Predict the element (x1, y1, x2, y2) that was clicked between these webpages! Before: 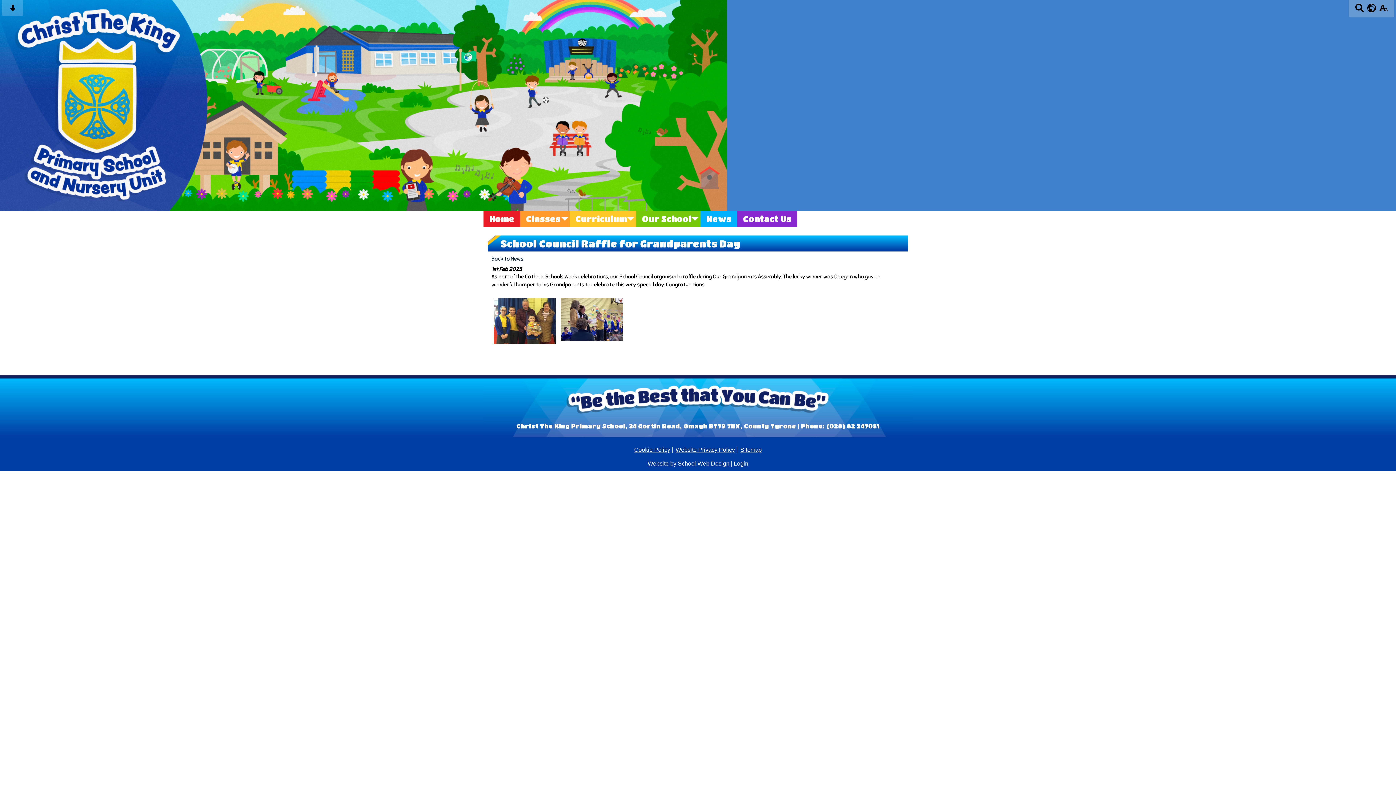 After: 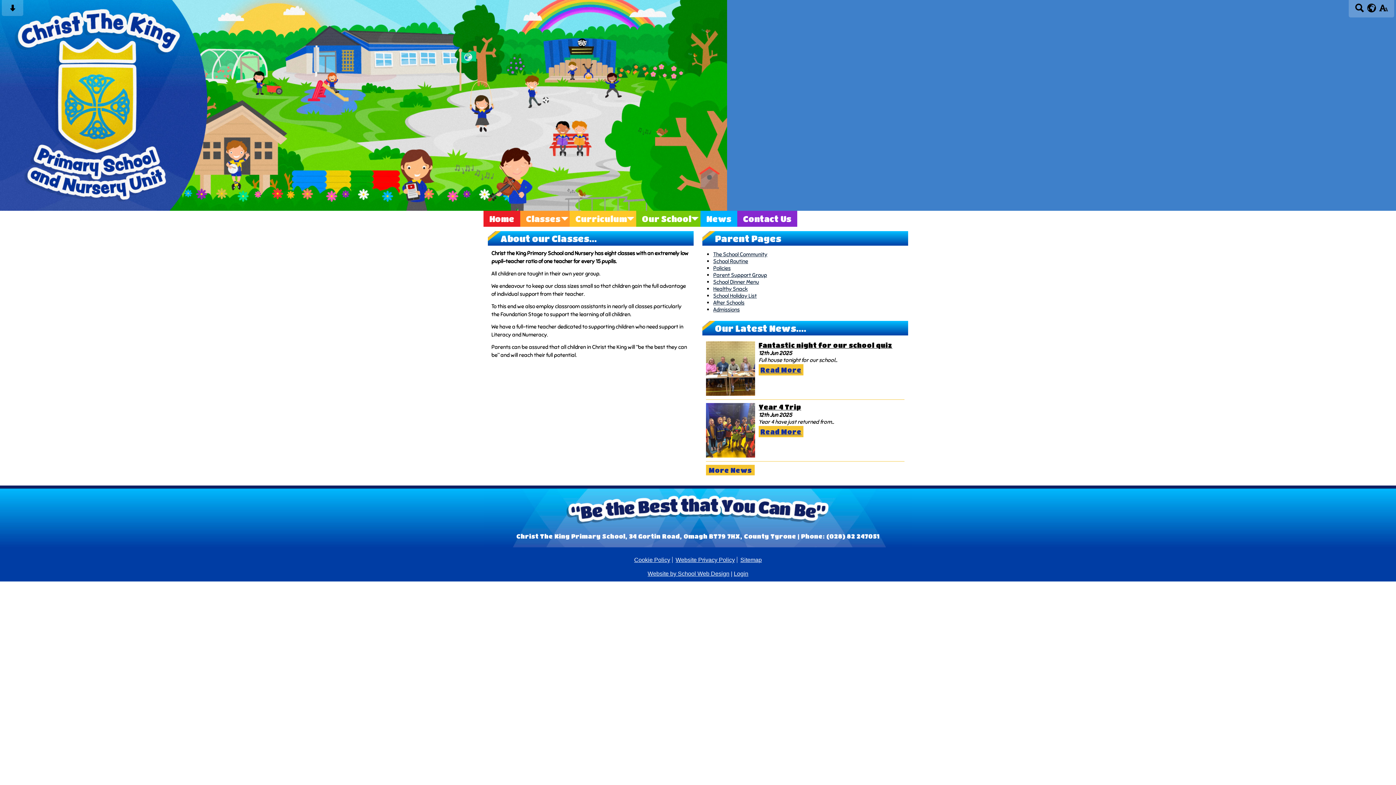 Action: label: Our School bbox: (636, 210, 700, 226)